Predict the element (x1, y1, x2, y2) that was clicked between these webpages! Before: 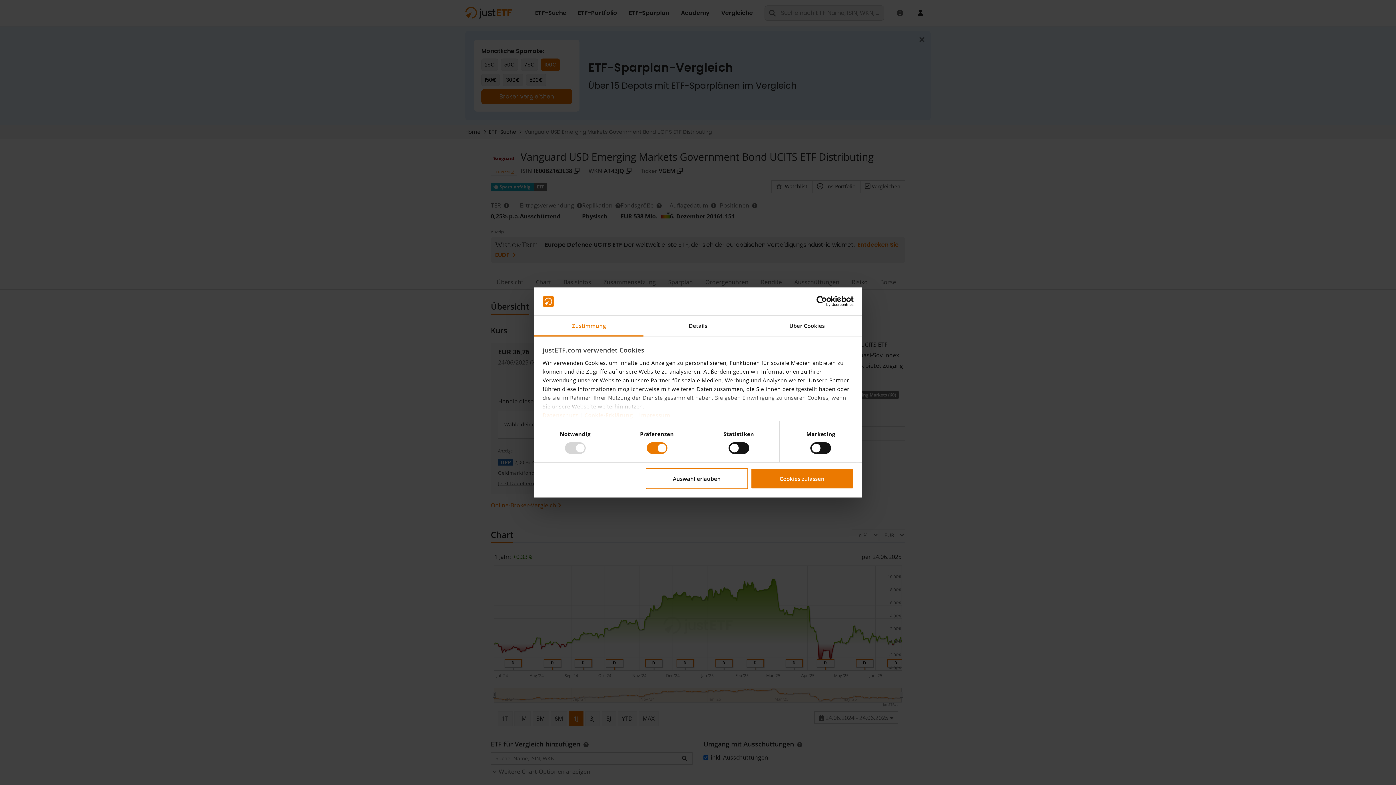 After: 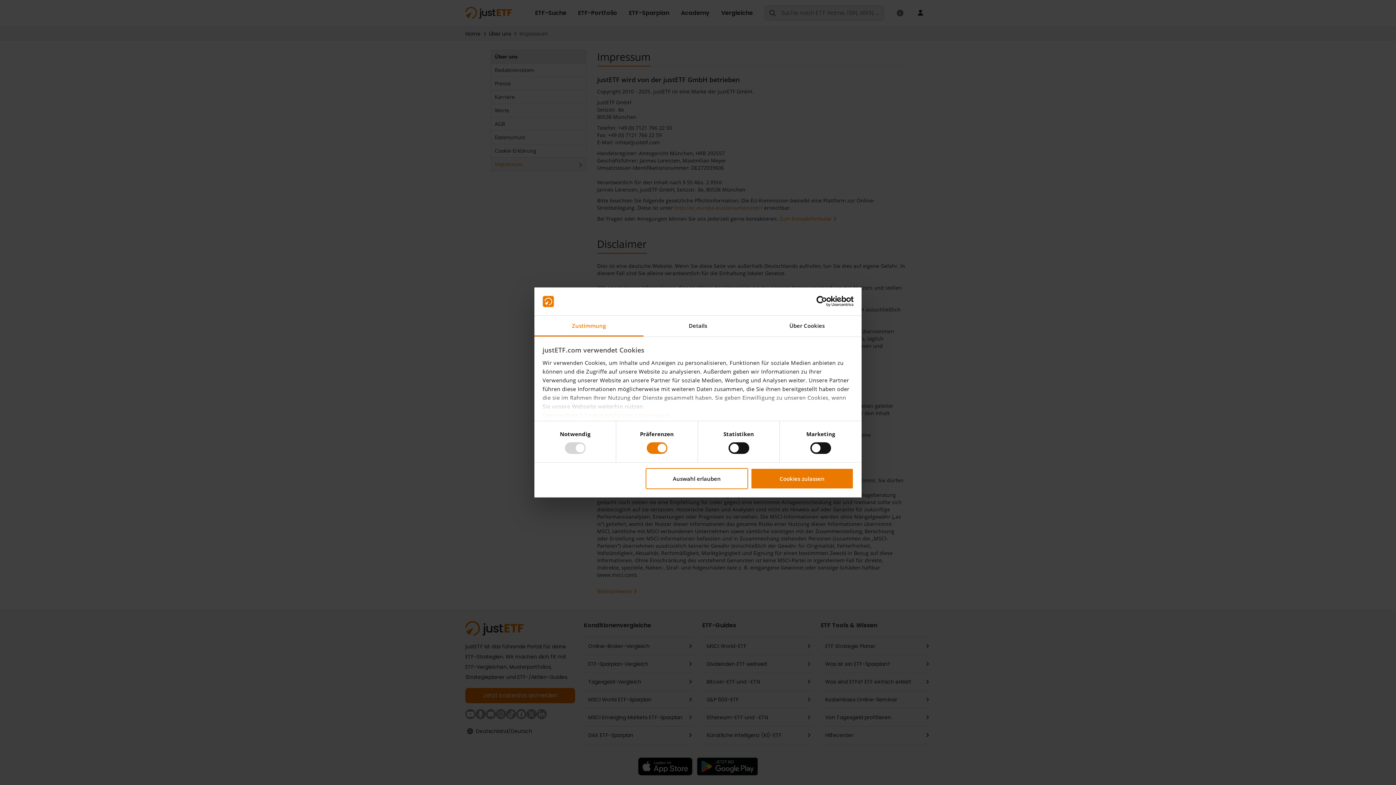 Action: bbox: (639, 411, 670, 419) label: Impressum